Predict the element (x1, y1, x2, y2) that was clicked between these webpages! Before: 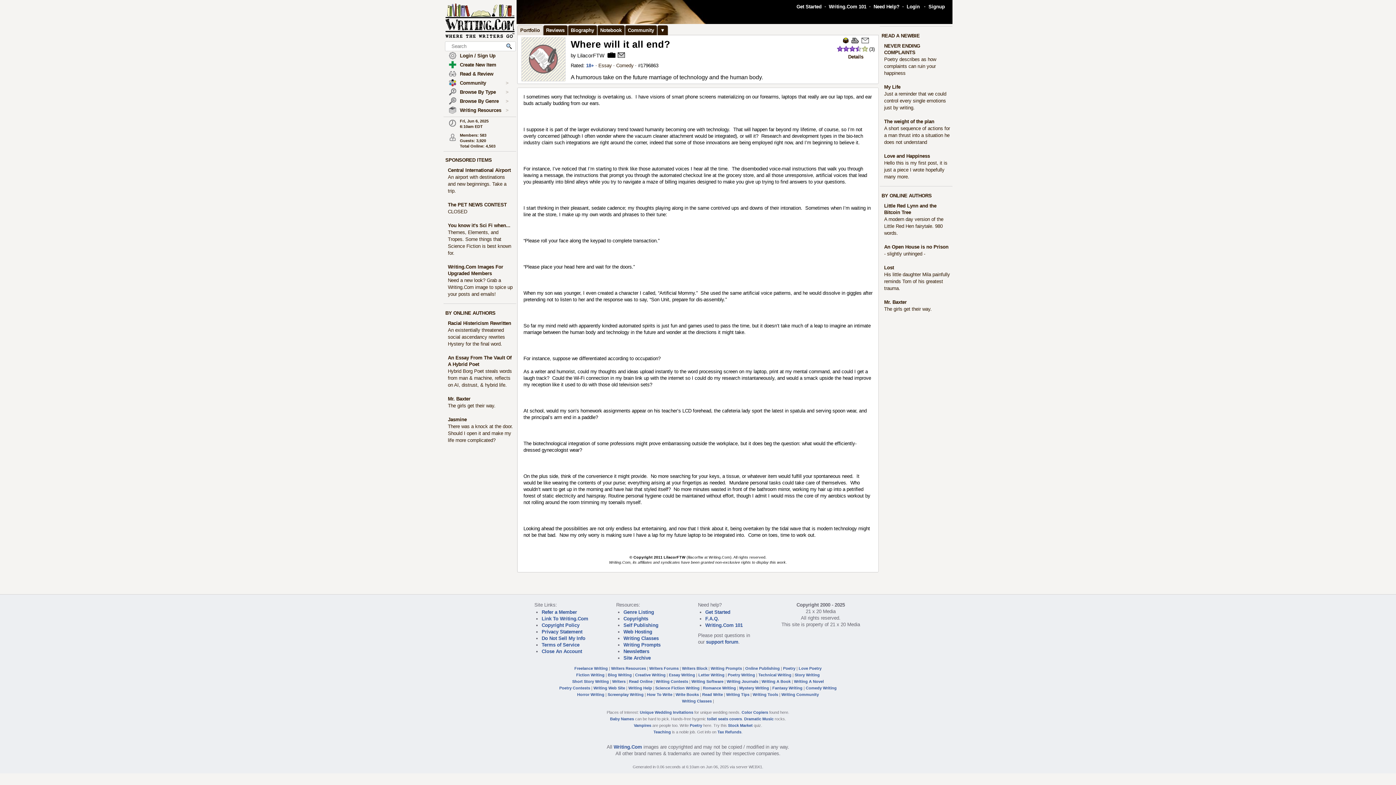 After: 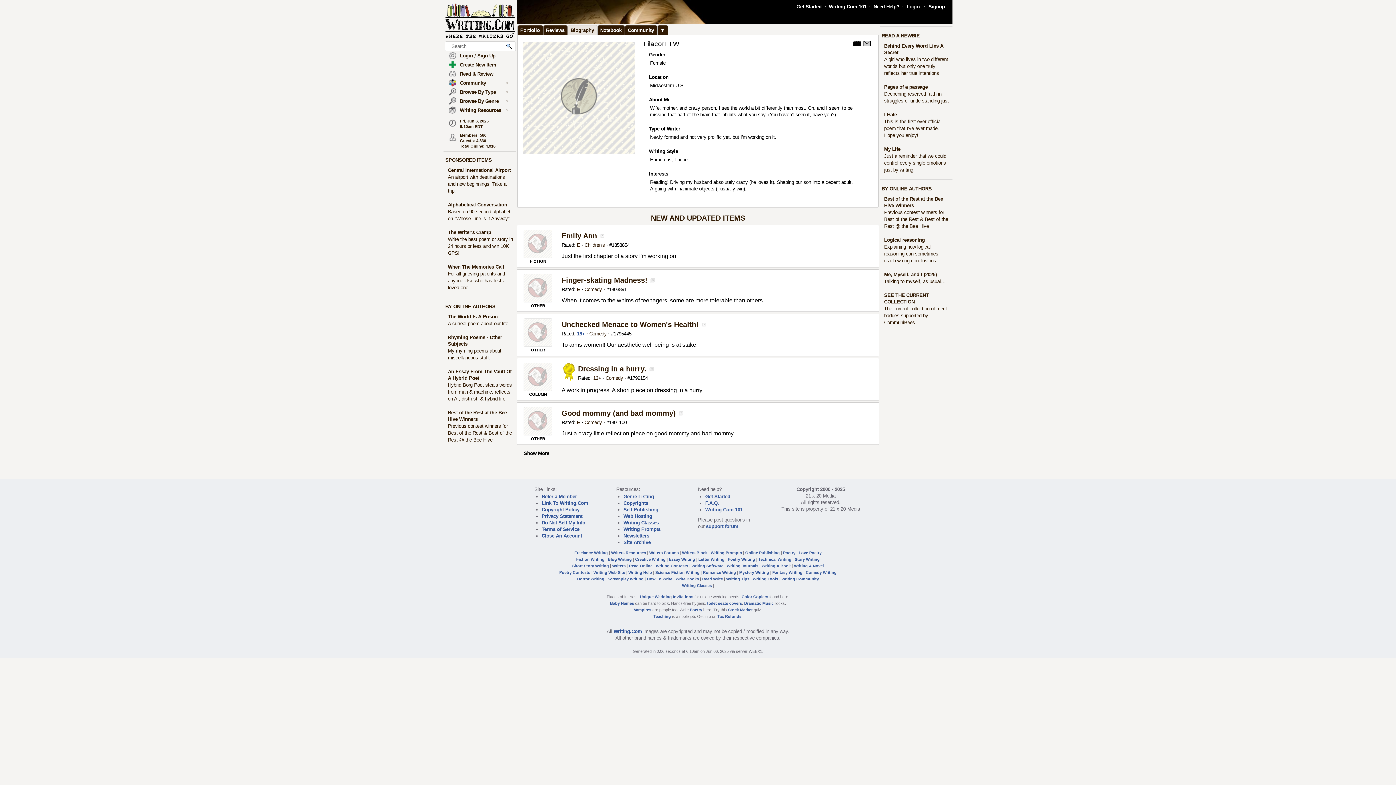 Action: label: Biography bbox: (568, 25, 597, 35)